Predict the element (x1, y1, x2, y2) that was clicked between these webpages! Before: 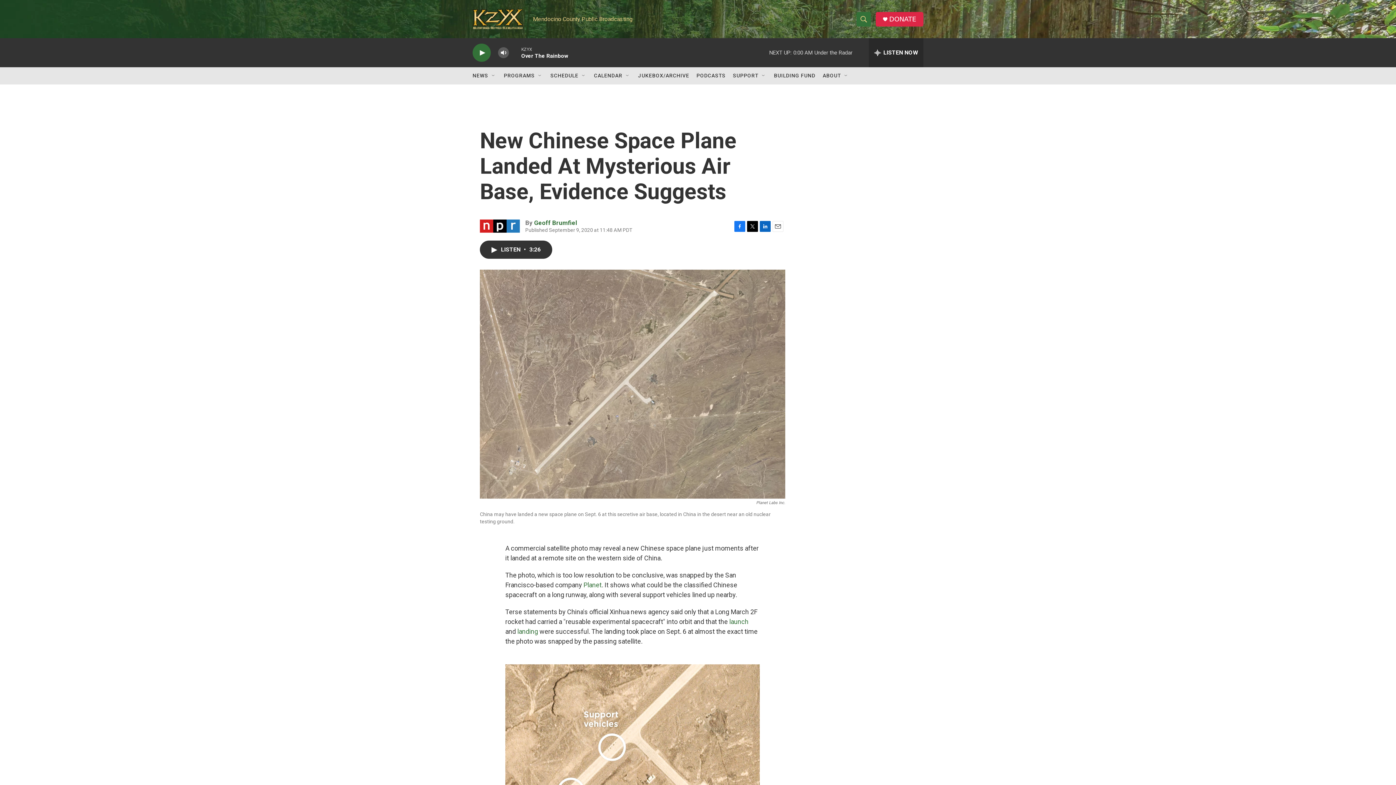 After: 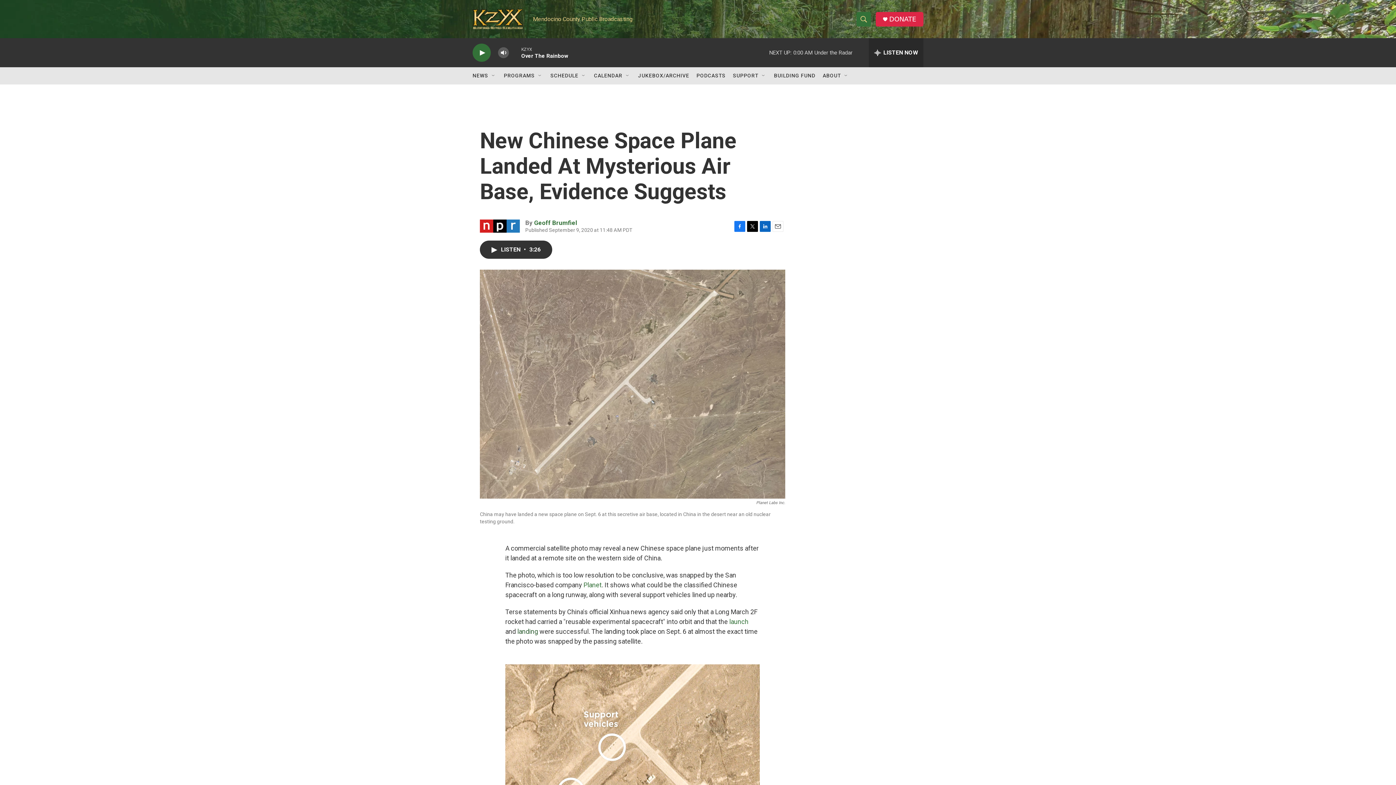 Action: bbox: (517, 628, 538, 635) label: landing